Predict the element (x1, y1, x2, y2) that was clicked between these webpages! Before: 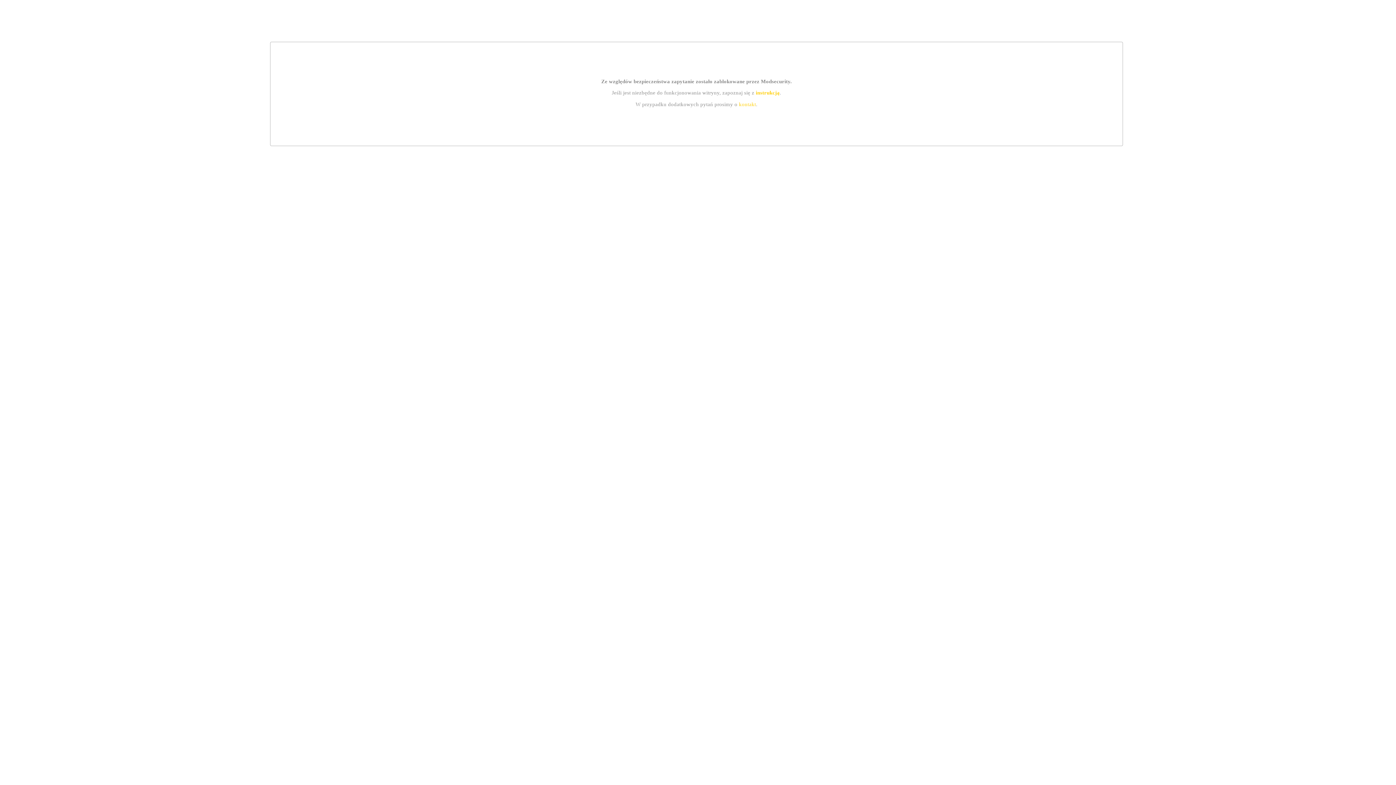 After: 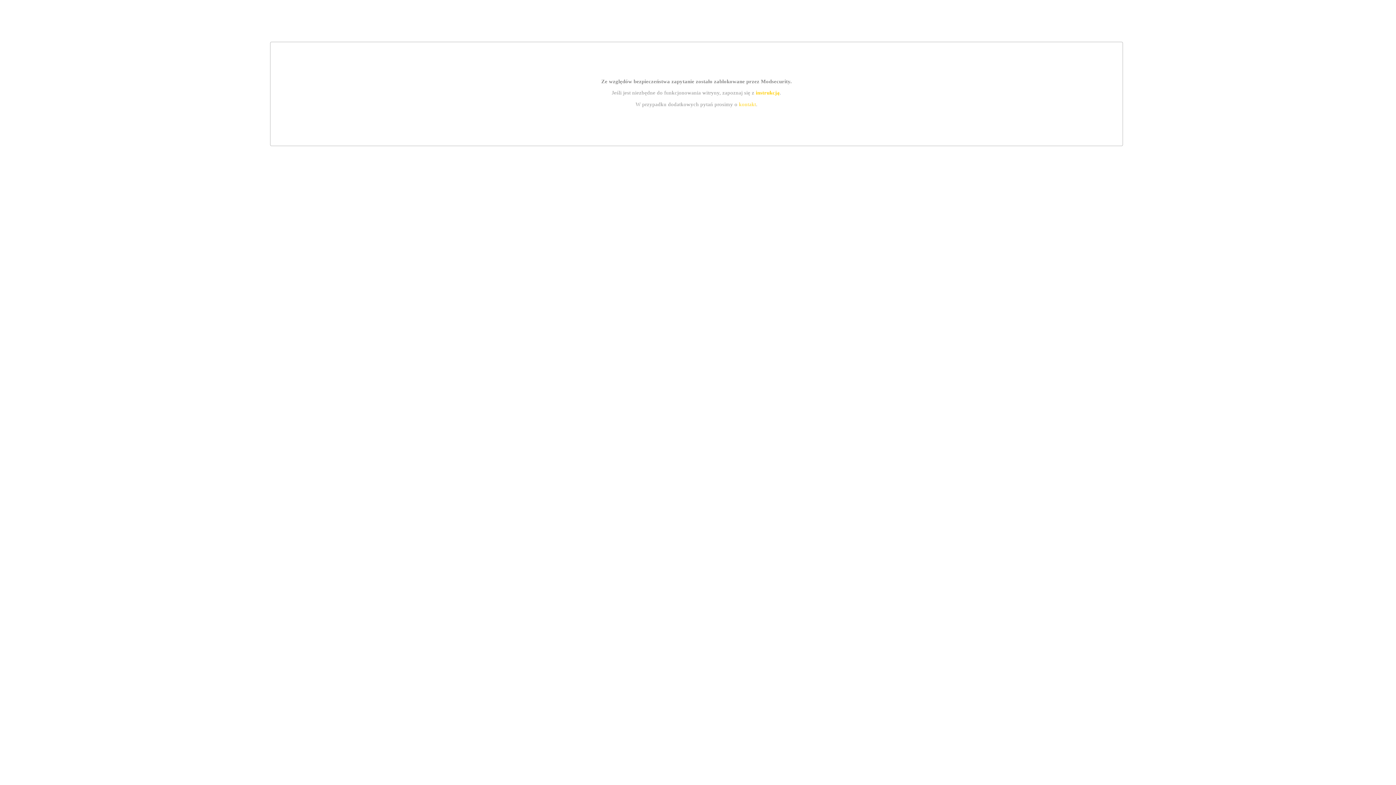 Action: bbox: (755, 89, 779, 95) label: instrukcją